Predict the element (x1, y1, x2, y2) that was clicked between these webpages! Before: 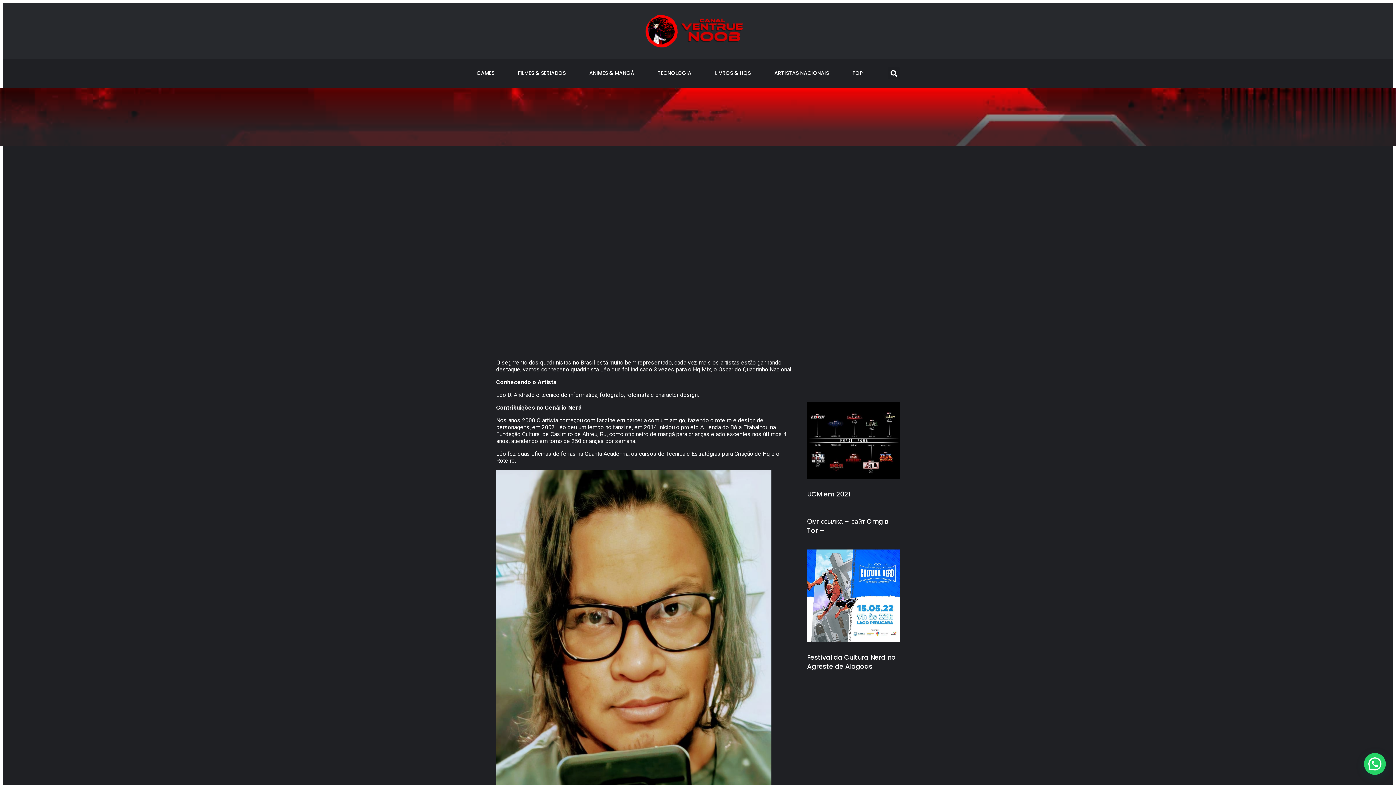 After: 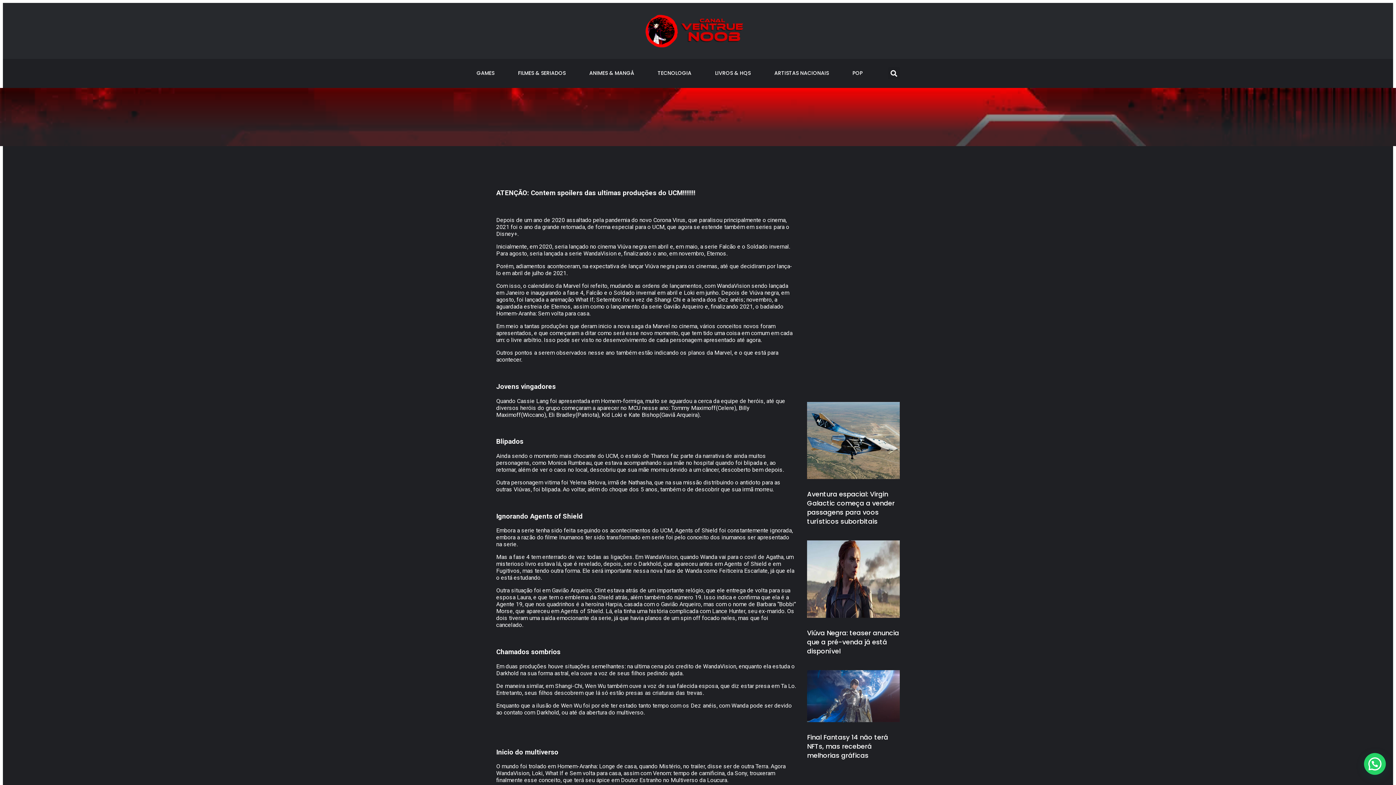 Action: label: UCM em 2021 bbox: (807, 488, 850, 500)